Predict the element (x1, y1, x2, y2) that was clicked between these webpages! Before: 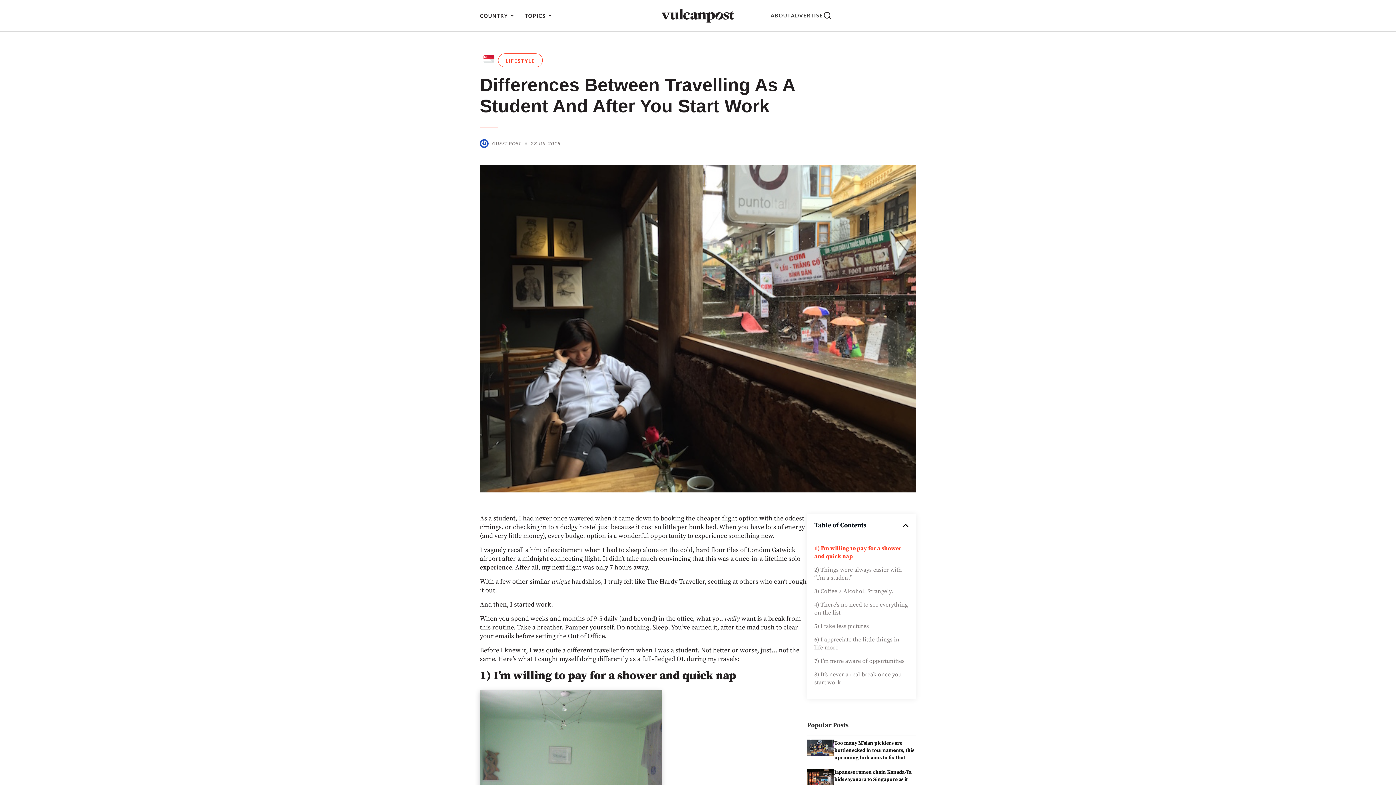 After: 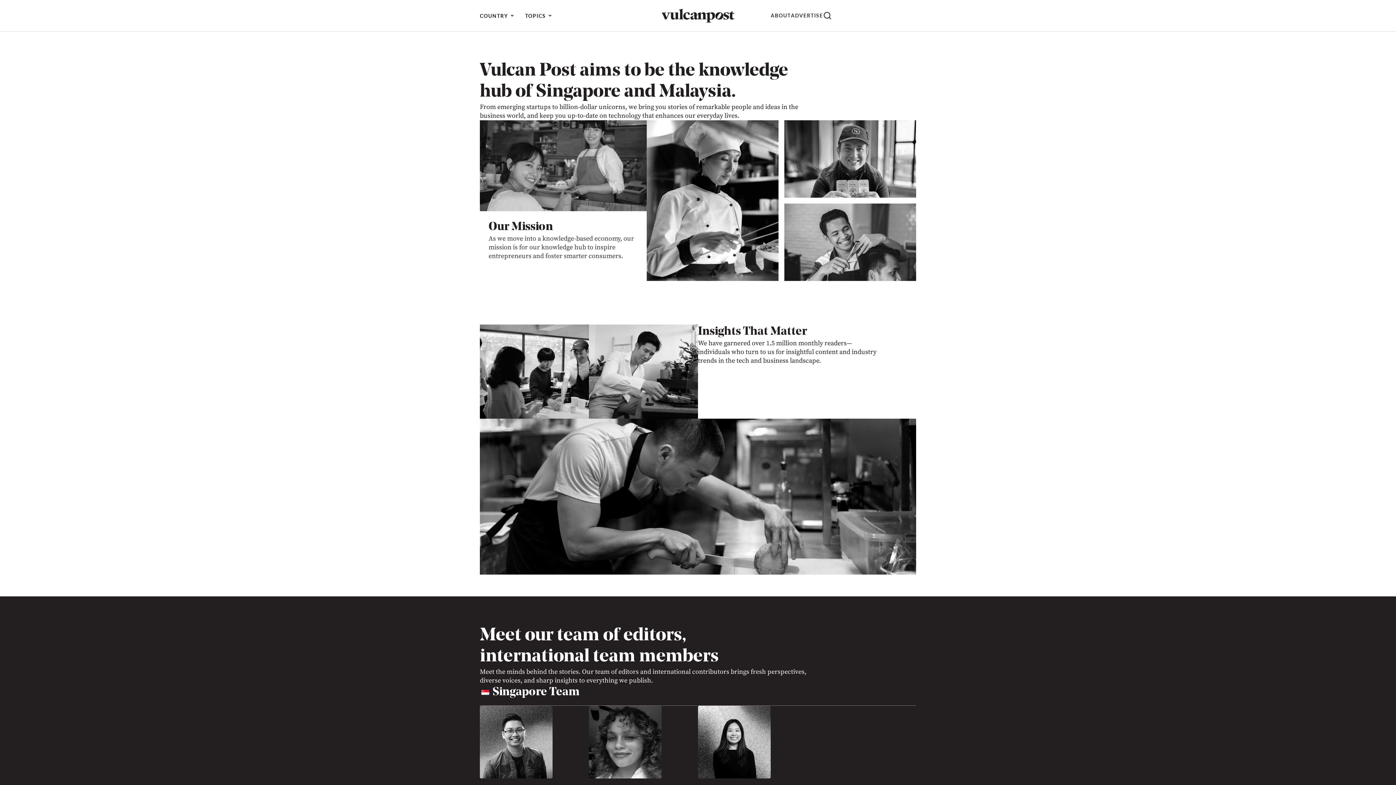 Action: label: ABOUT bbox: (770, 12, 791, 18)